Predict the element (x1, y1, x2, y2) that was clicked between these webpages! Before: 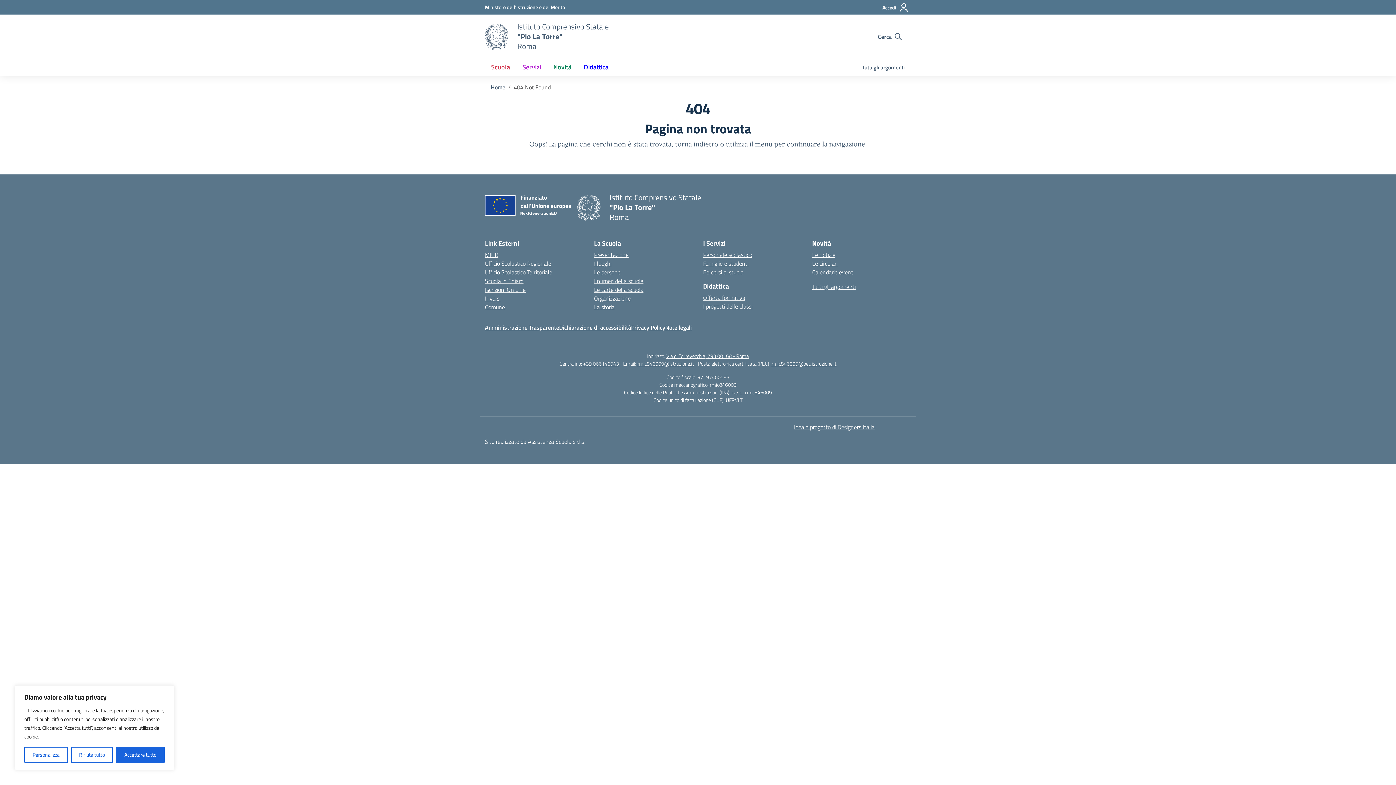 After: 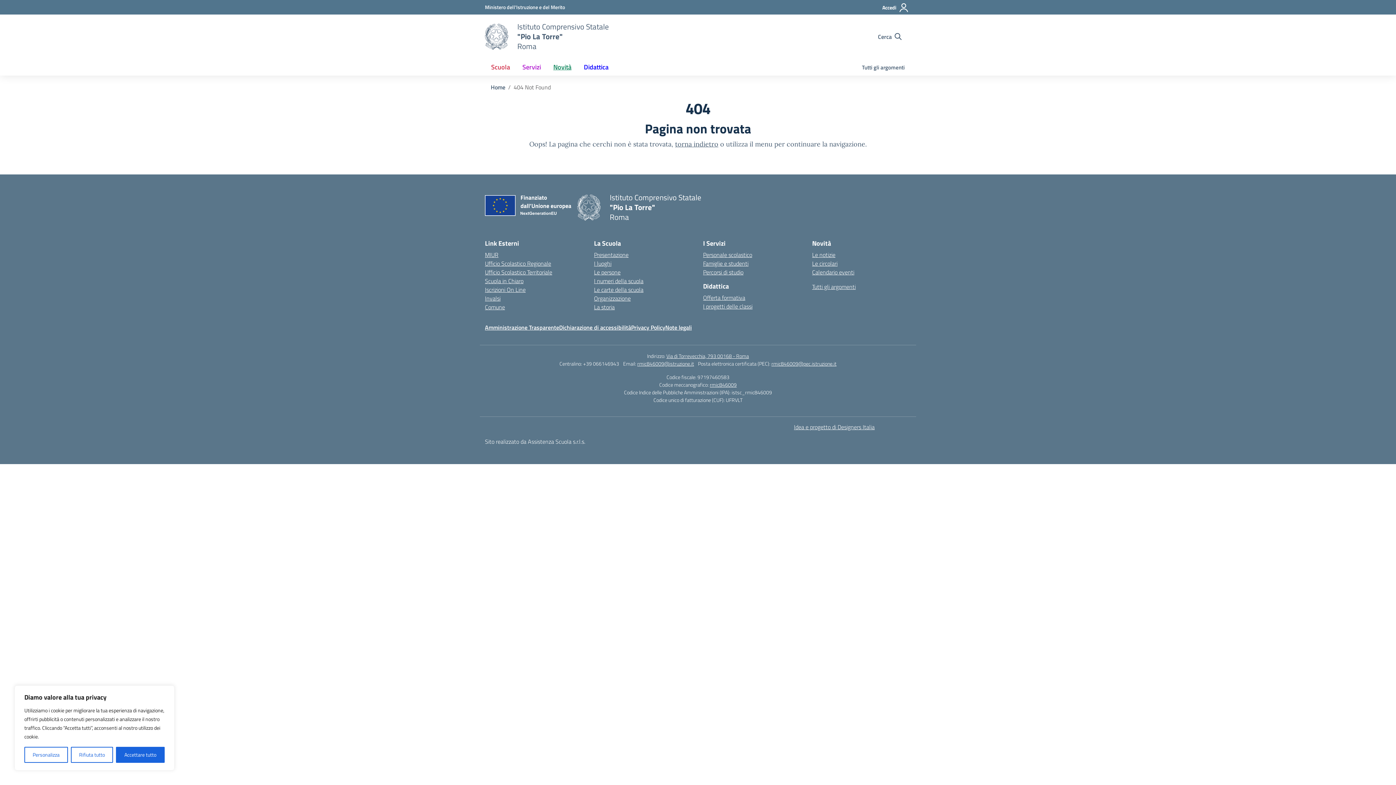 Action: bbox: (583, 360, 619, 367) label: +39 066146943